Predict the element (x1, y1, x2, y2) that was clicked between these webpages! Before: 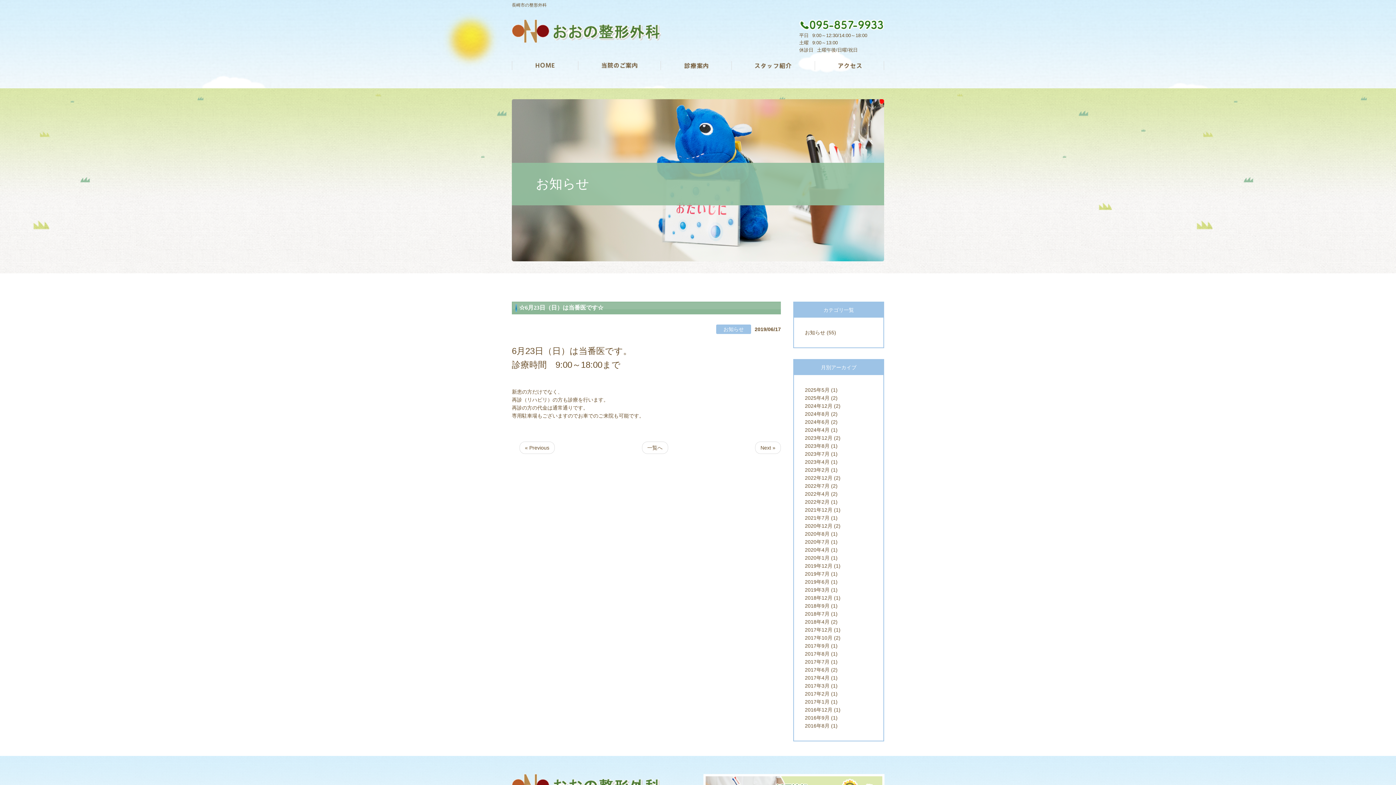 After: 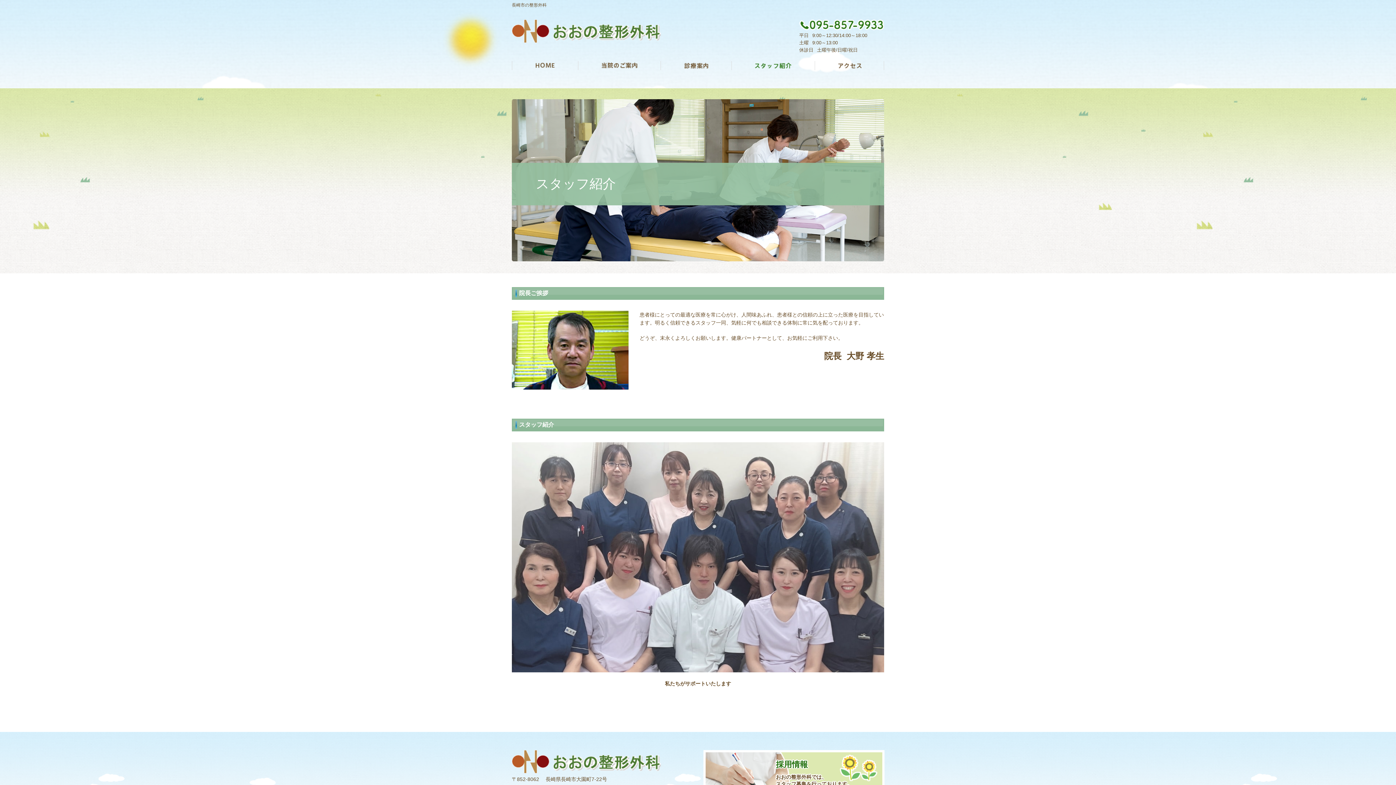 Action: bbox: (732, 62, 814, 67)